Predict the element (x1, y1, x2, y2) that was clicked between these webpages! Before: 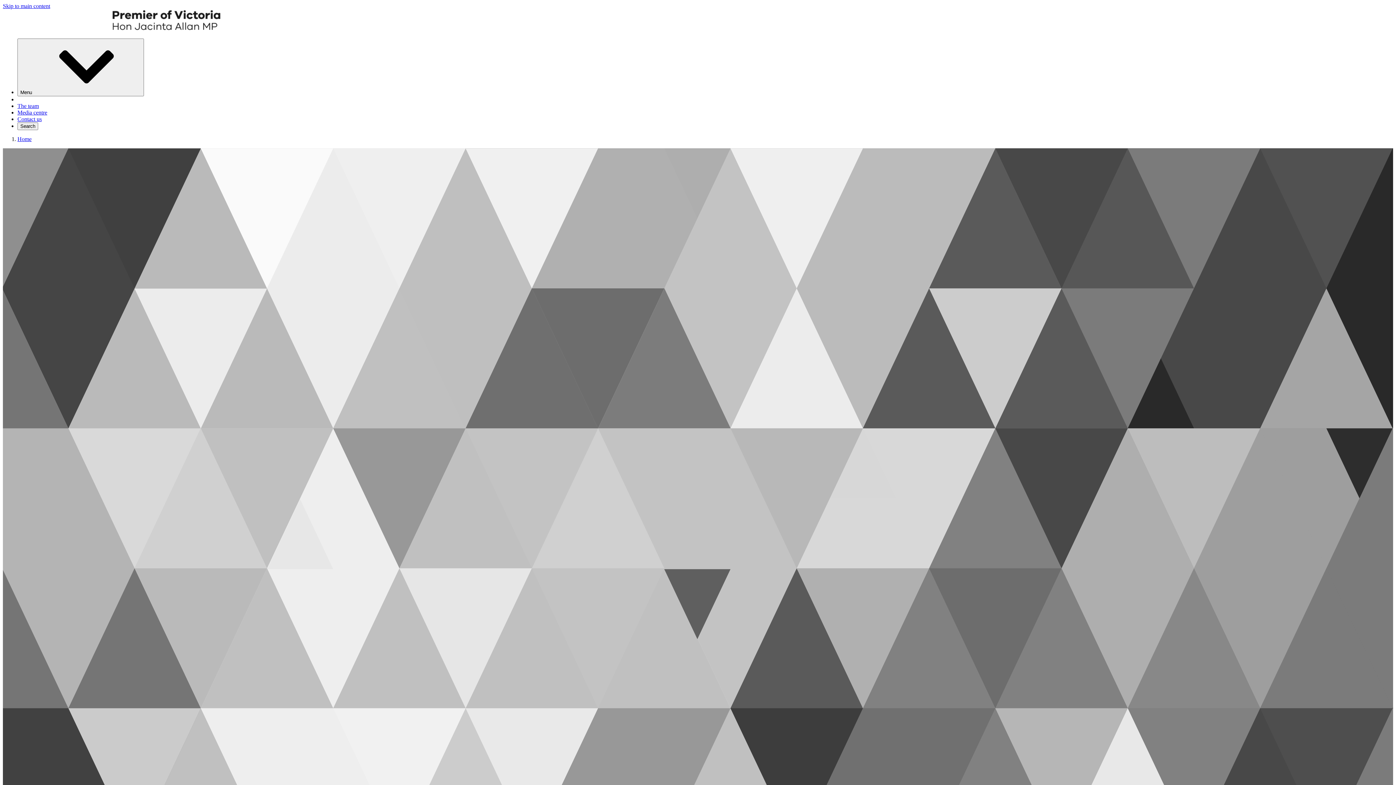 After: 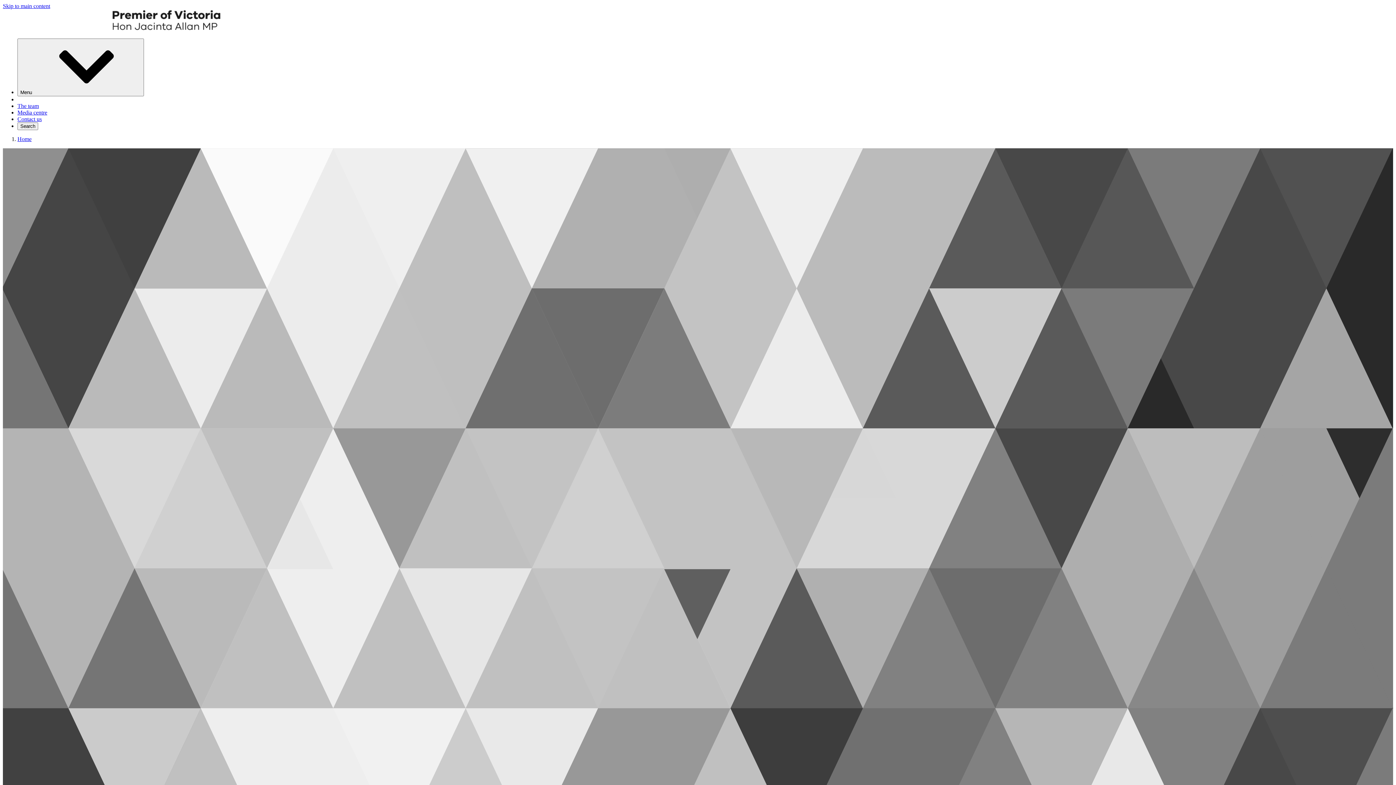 Action: bbox: (17, 102, 38, 109) label: The team